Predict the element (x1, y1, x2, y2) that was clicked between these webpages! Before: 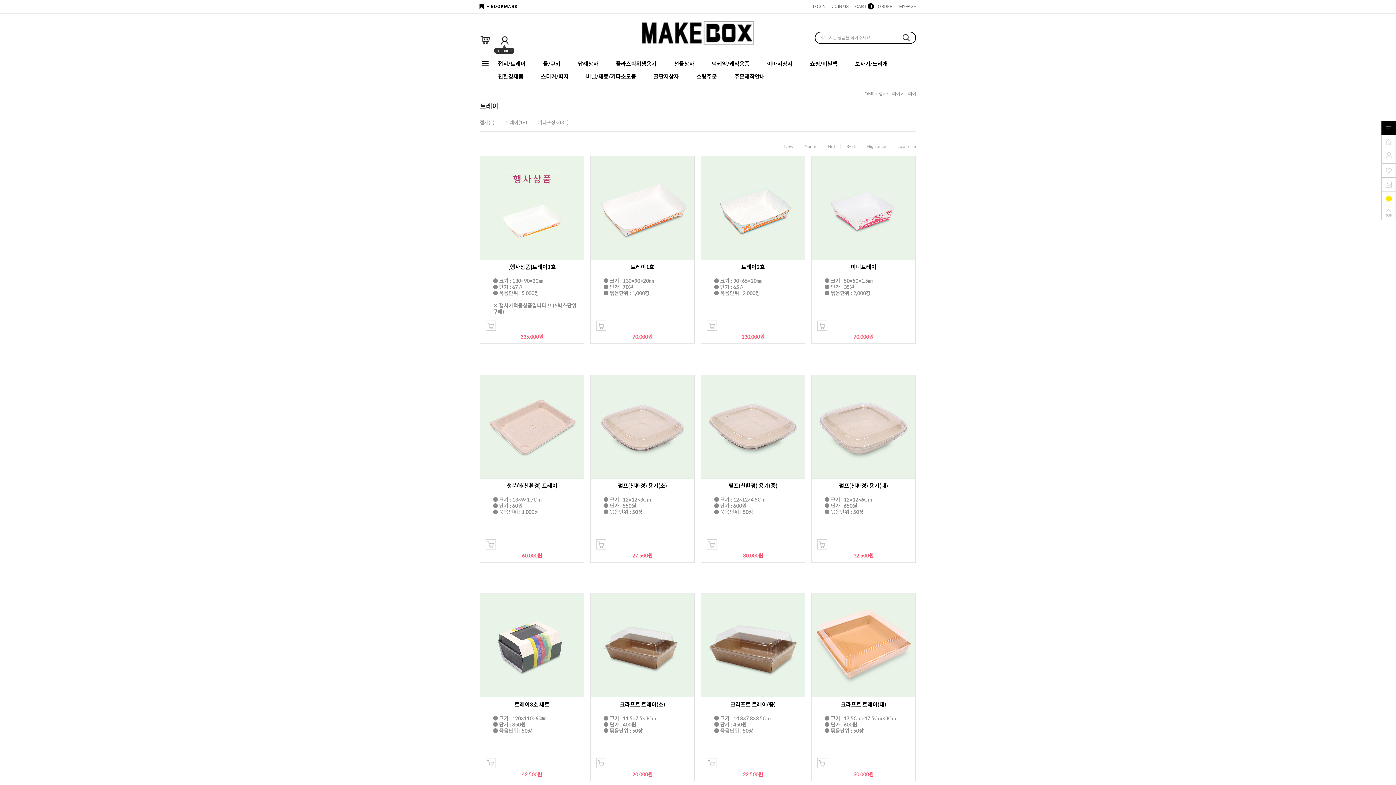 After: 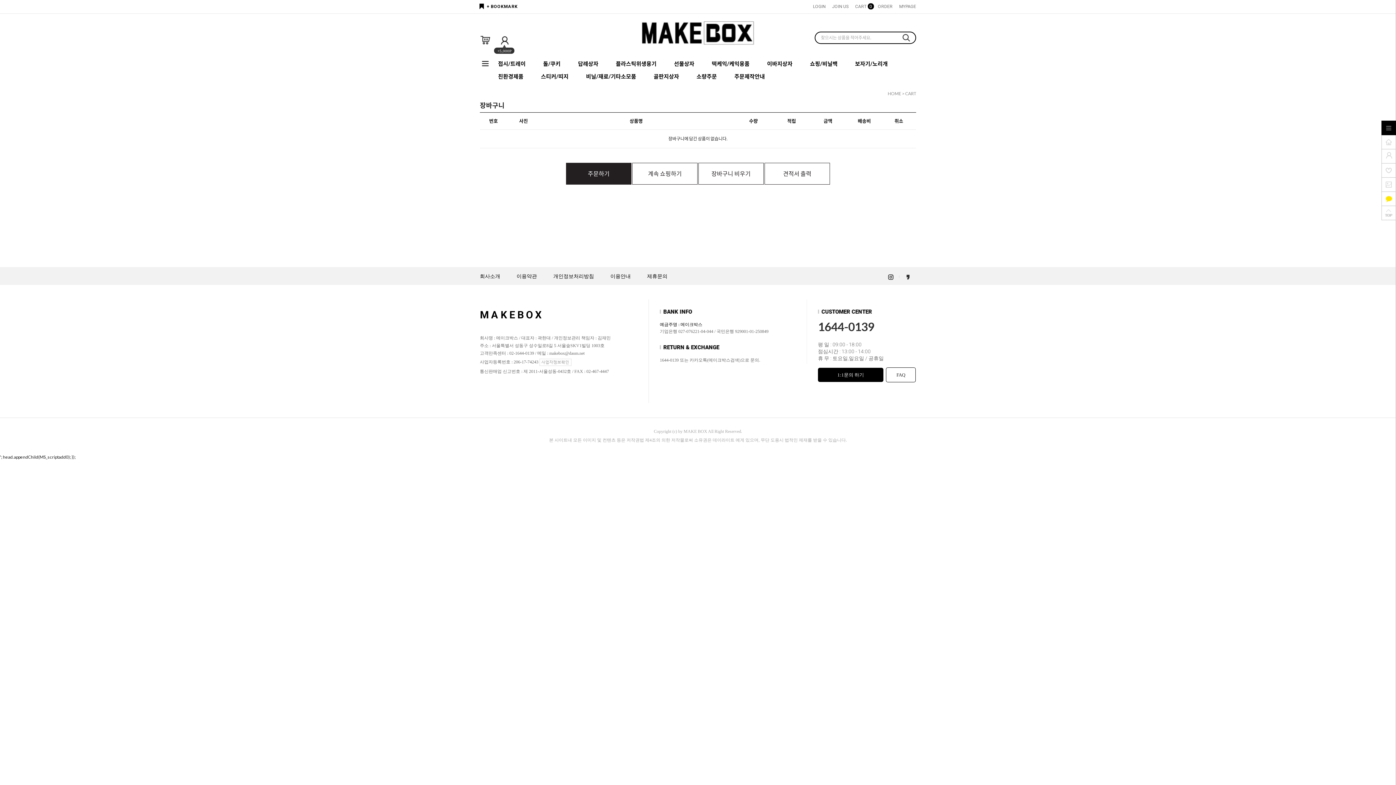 Action: bbox: (480, 37, 491, 42)